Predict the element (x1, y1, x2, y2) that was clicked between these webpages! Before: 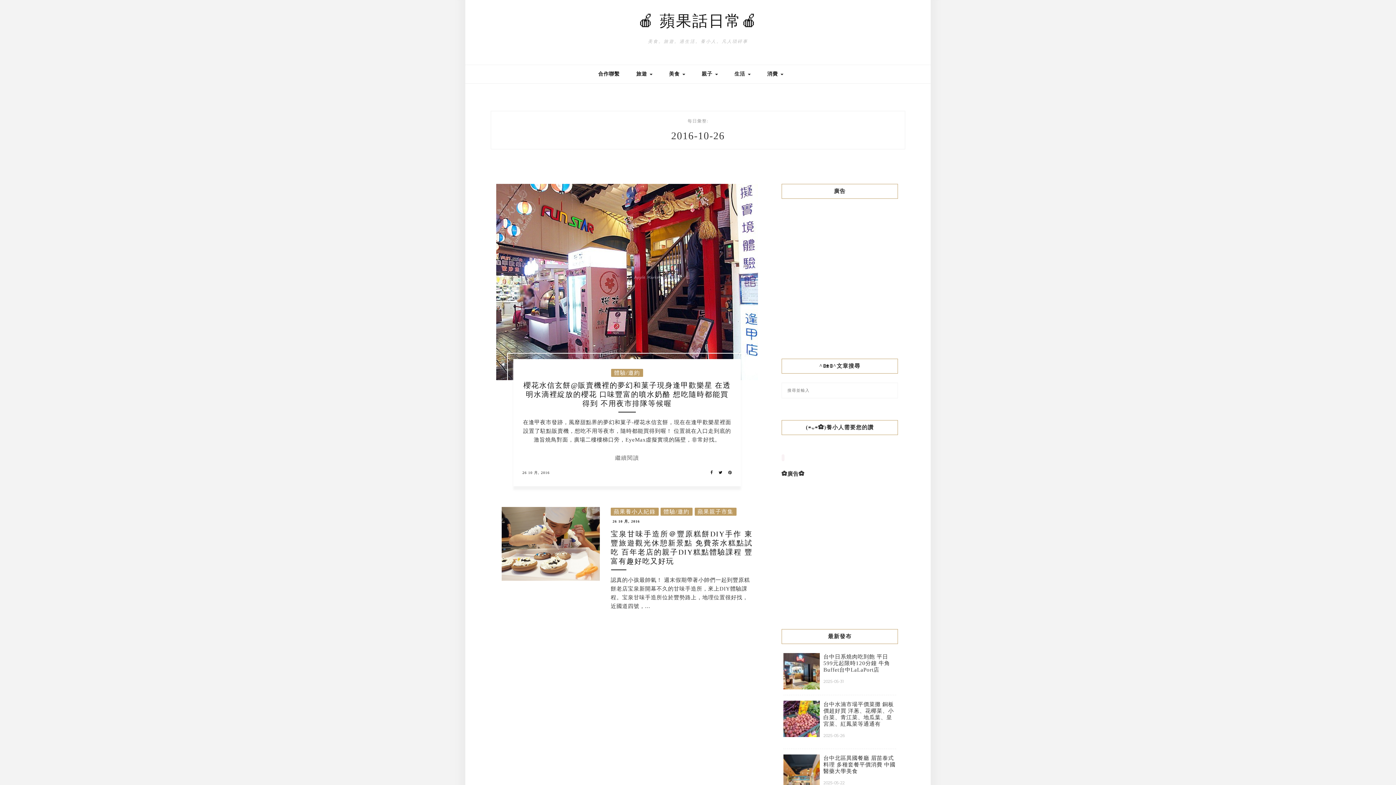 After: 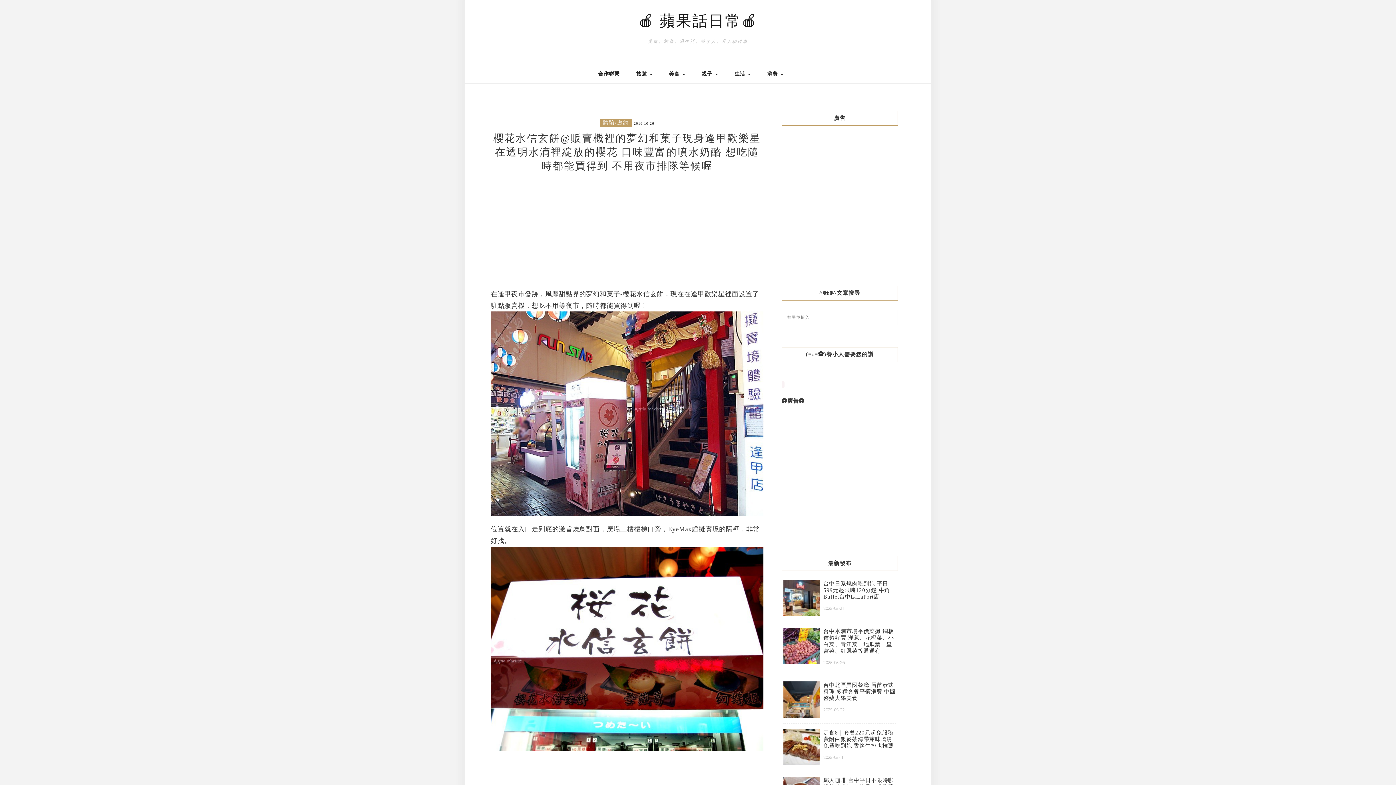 Action: label: 櫻花水信玄餅@販賣機裡的夢幻和菓子現身逢甲歡樂星 在透明水滴裡綻放的櫻花 口味豐富的噴水奶酪 想吃隨時都能買得到 不用夜市排隊等候喔 bbox: (523, 381, 730, 407)